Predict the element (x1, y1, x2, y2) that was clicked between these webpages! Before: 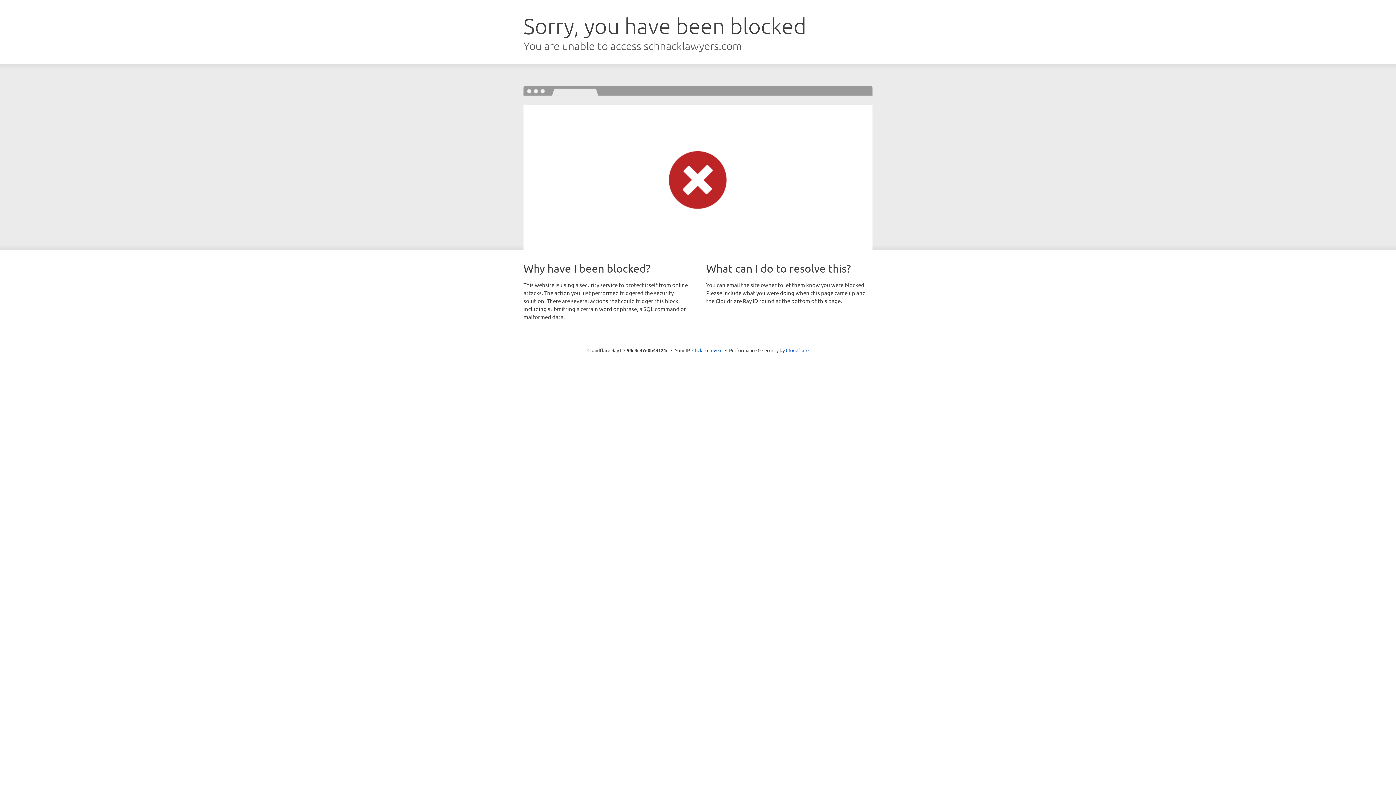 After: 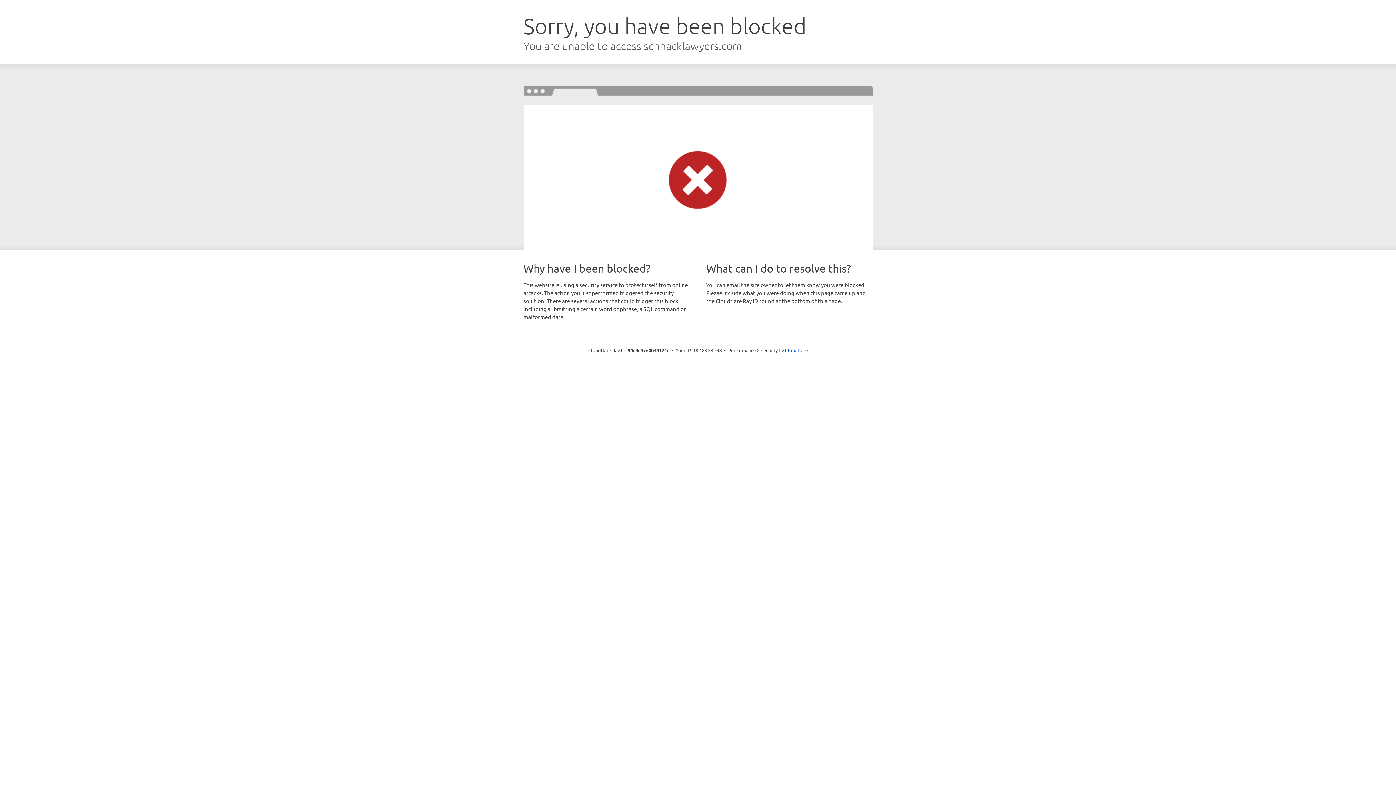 Action: label: Click to reveal bbox: (692, 346, 722, 353)